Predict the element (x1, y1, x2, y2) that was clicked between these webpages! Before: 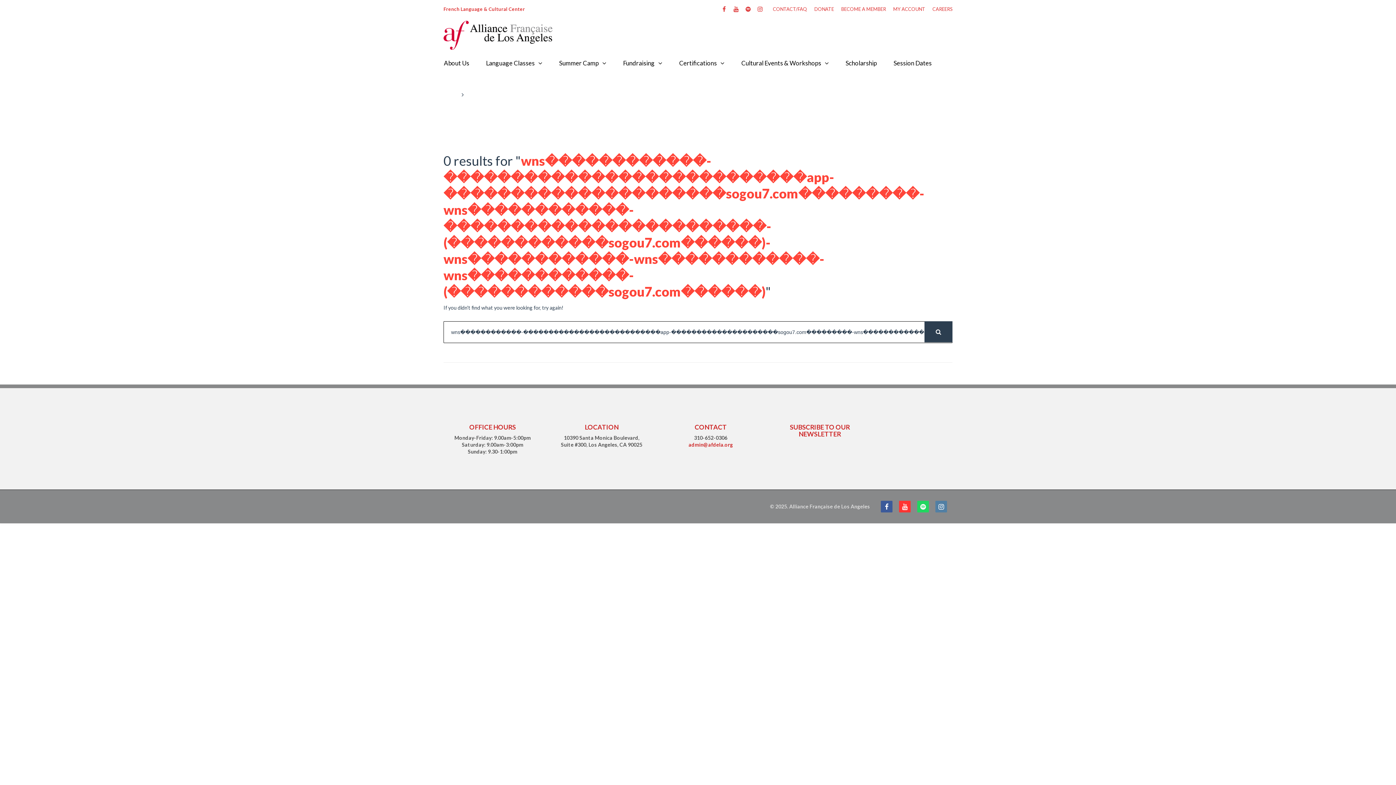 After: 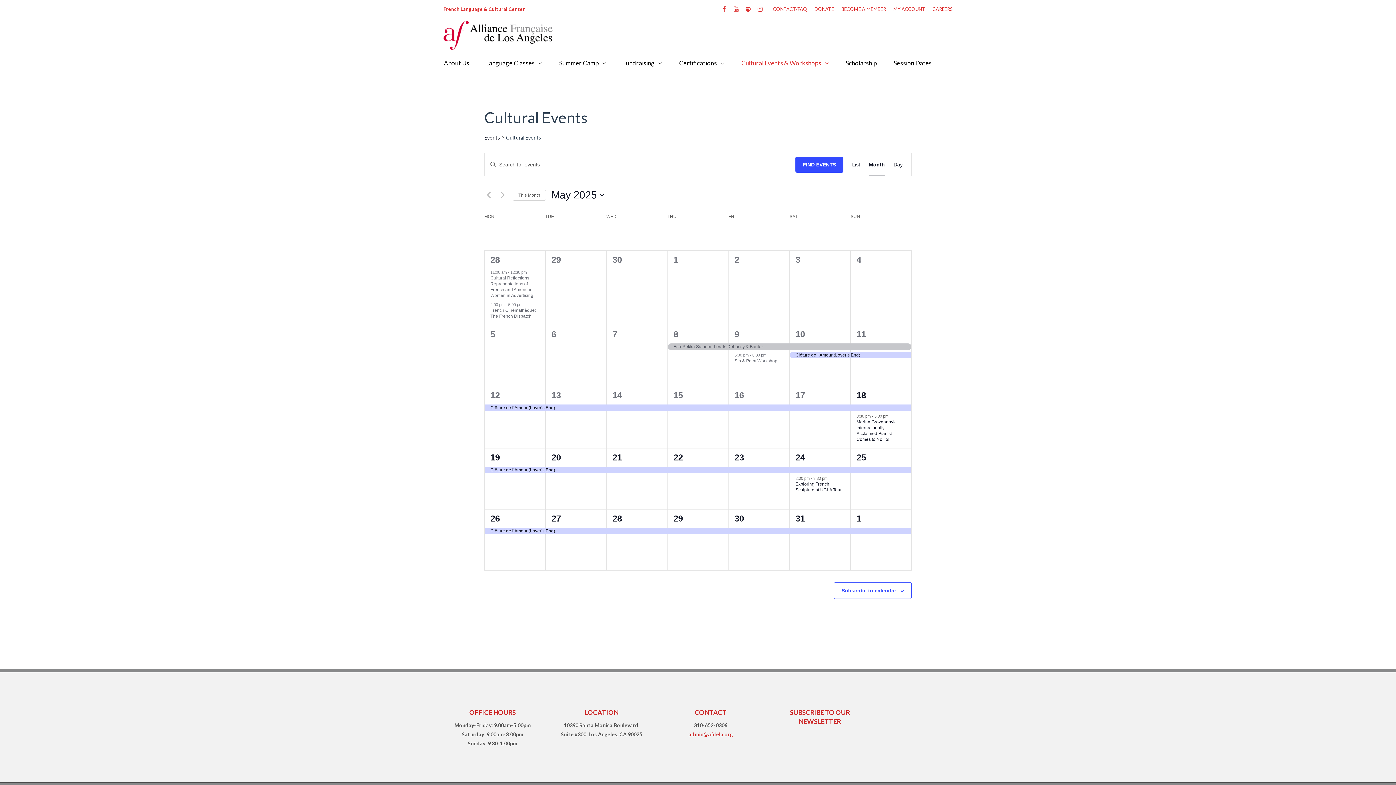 Action: label: Cultural Events & Workshops bbox: (741, 51, 845, 72)